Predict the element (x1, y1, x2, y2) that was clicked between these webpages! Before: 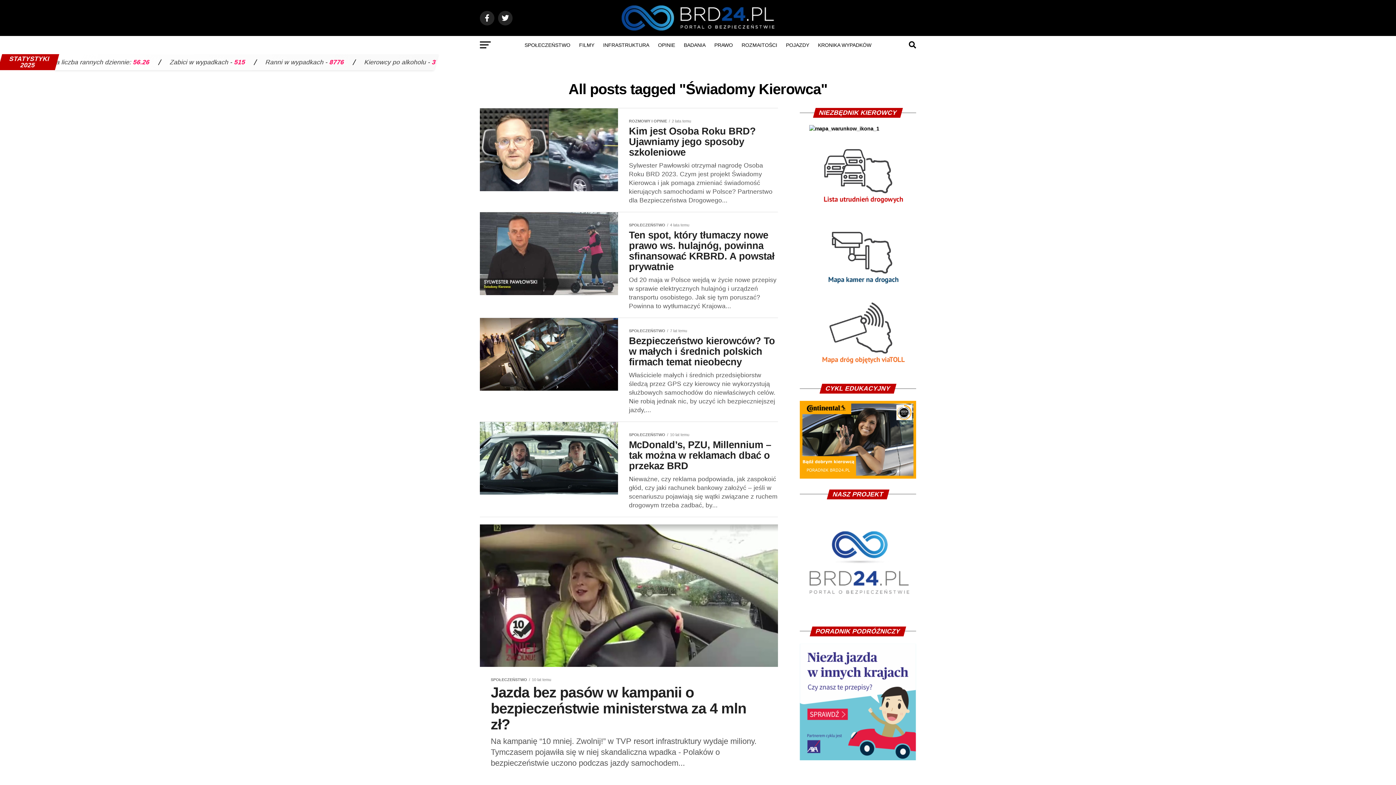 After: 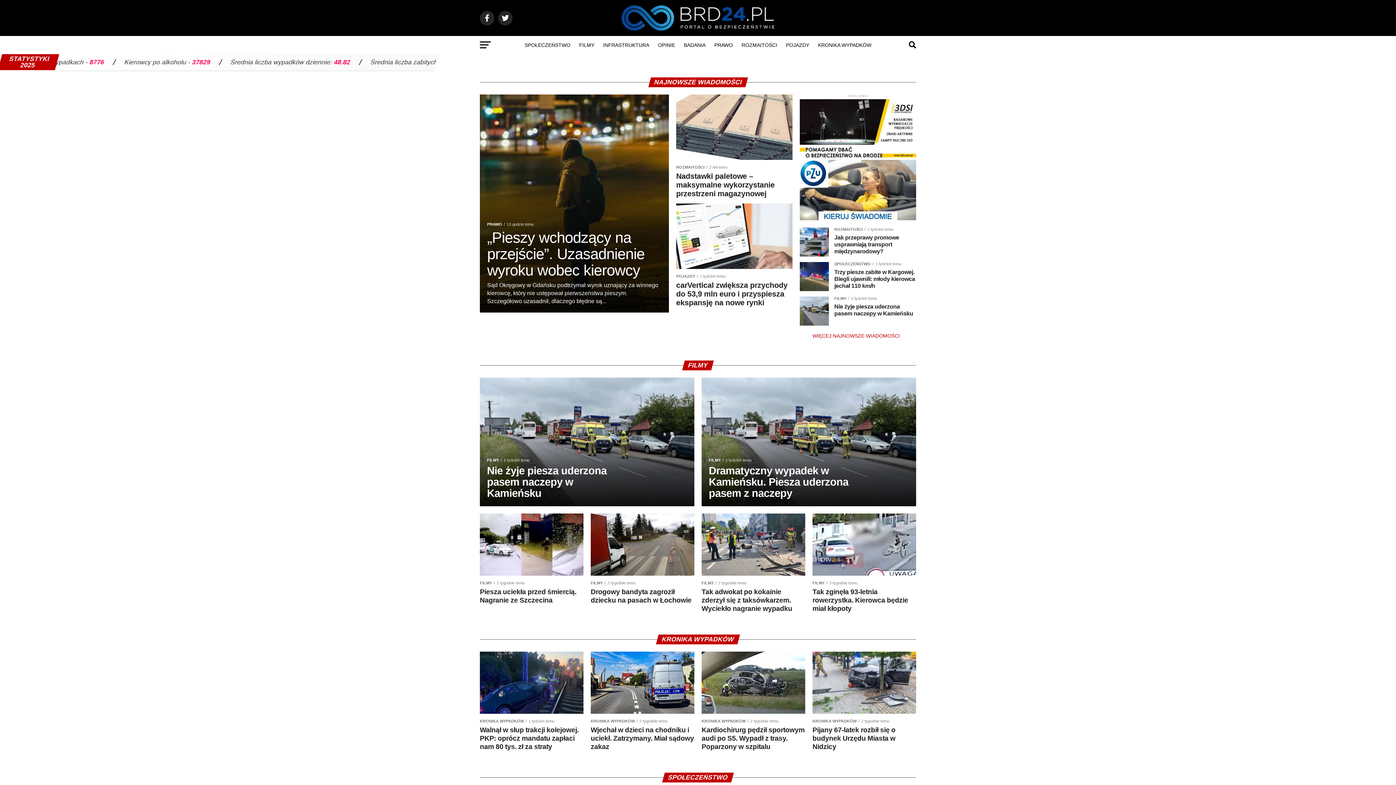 Action: bbox: (621, 25, 774, 31)